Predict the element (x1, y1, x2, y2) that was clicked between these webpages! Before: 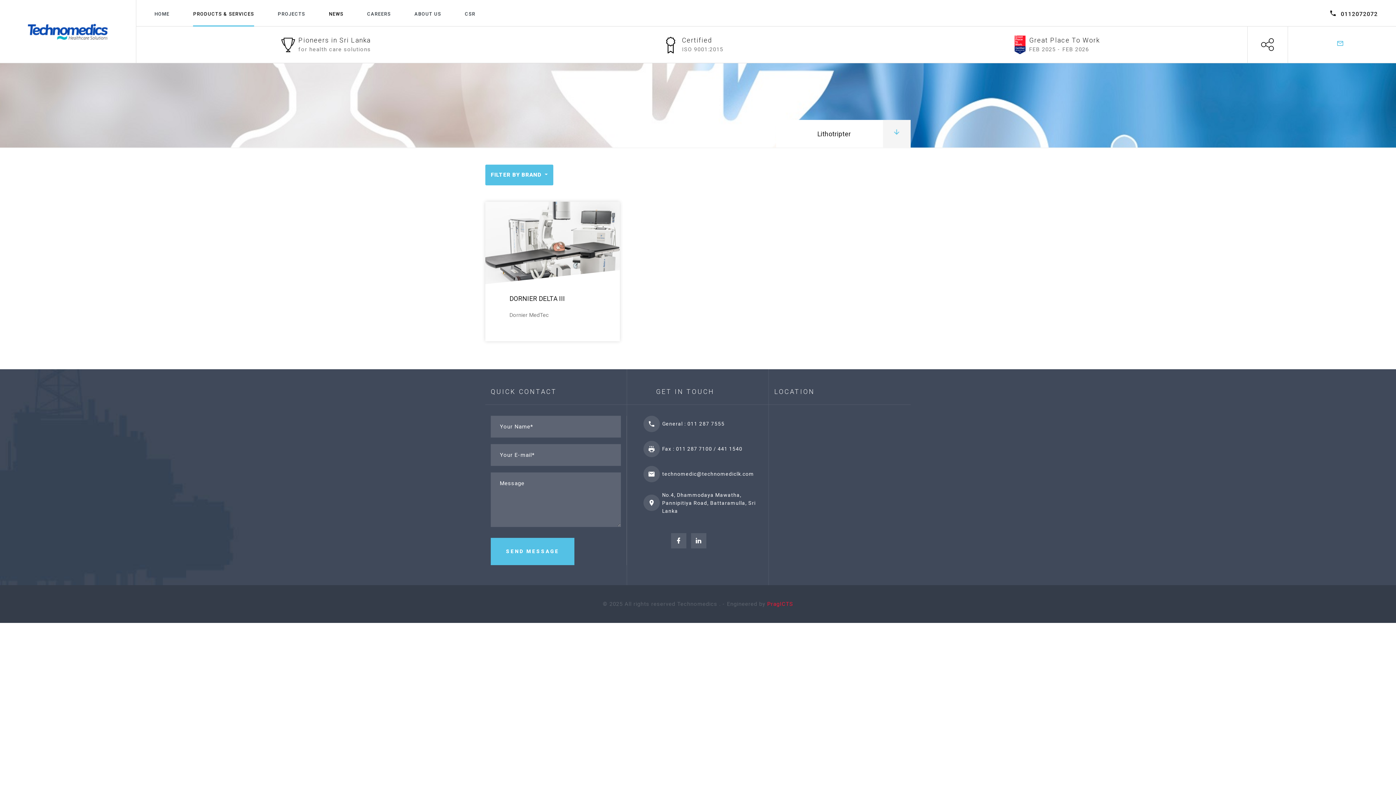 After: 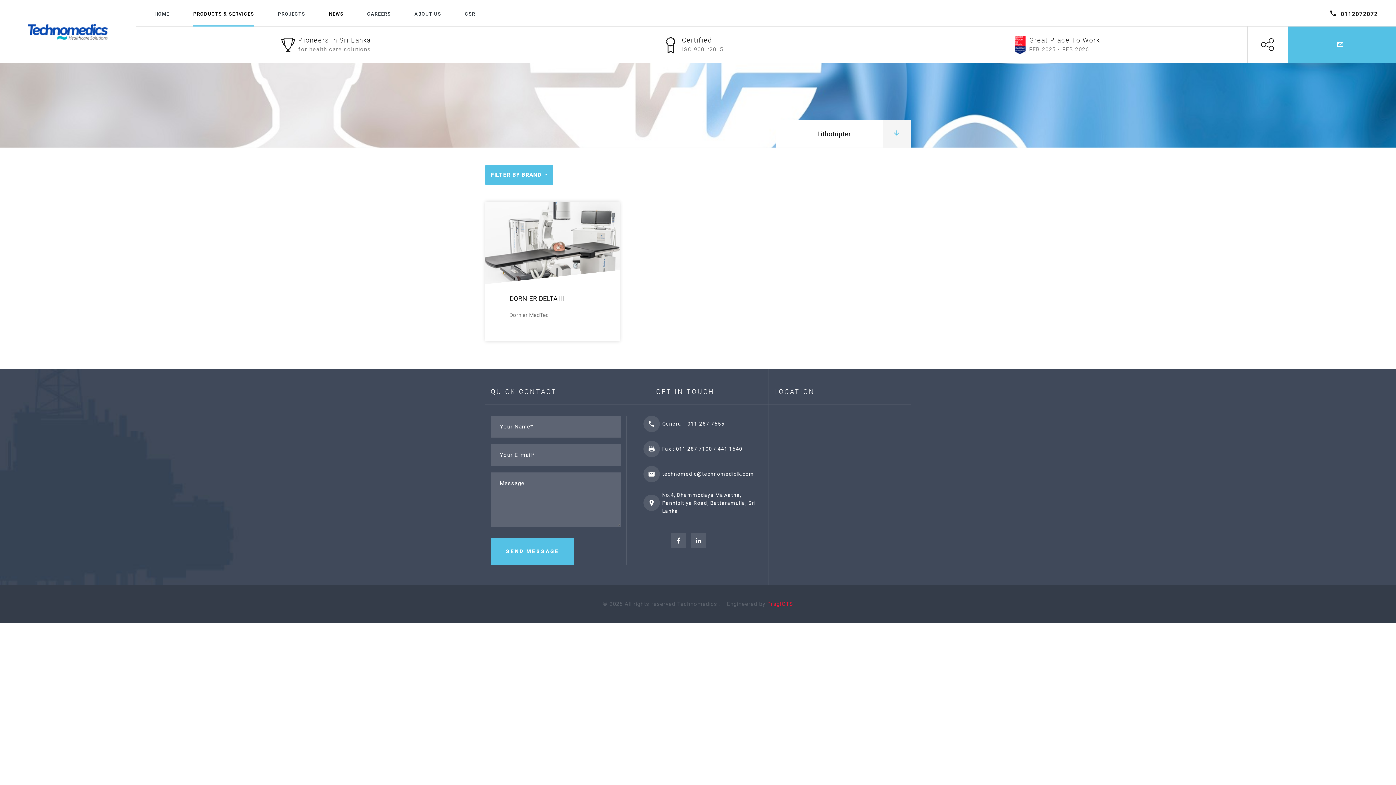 Action: bbox: (1288, 26, 1396, 62)